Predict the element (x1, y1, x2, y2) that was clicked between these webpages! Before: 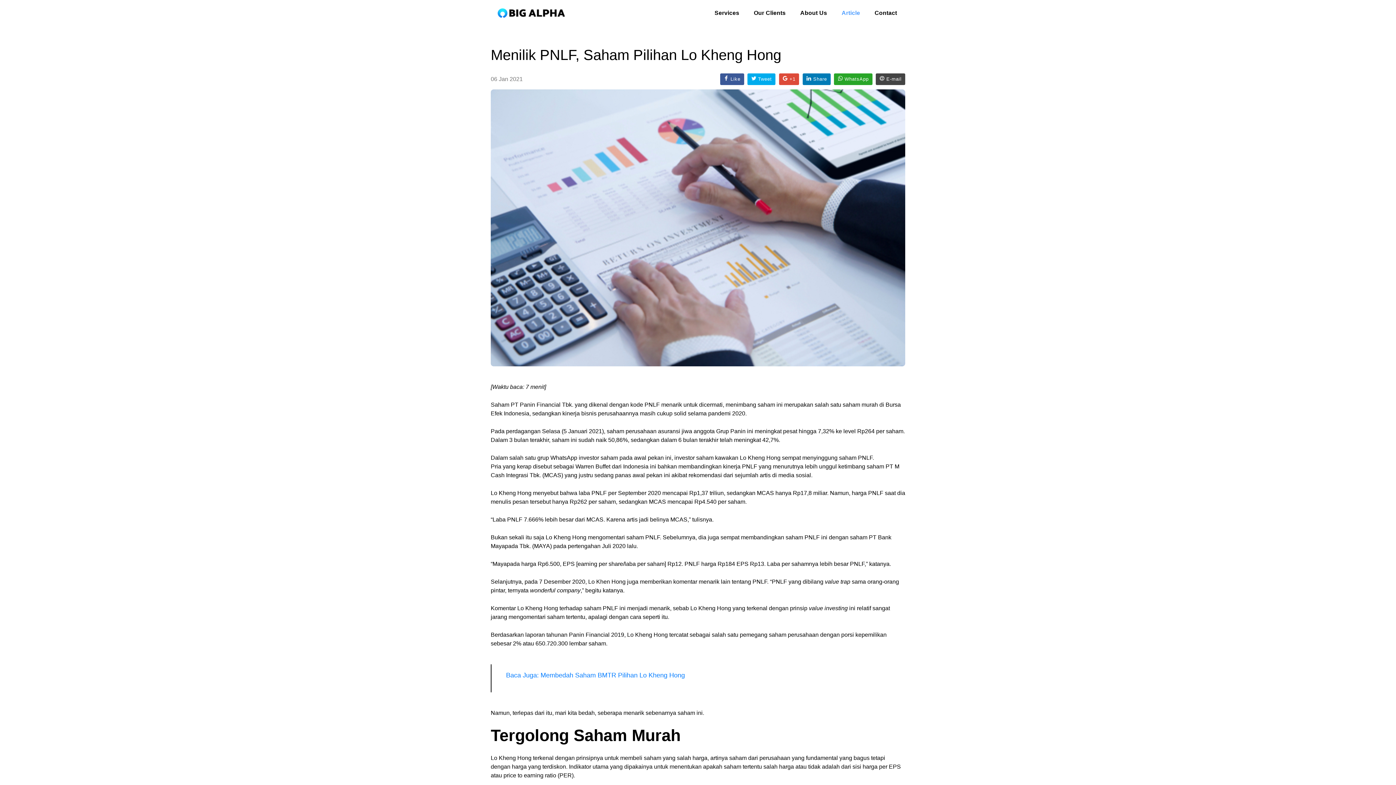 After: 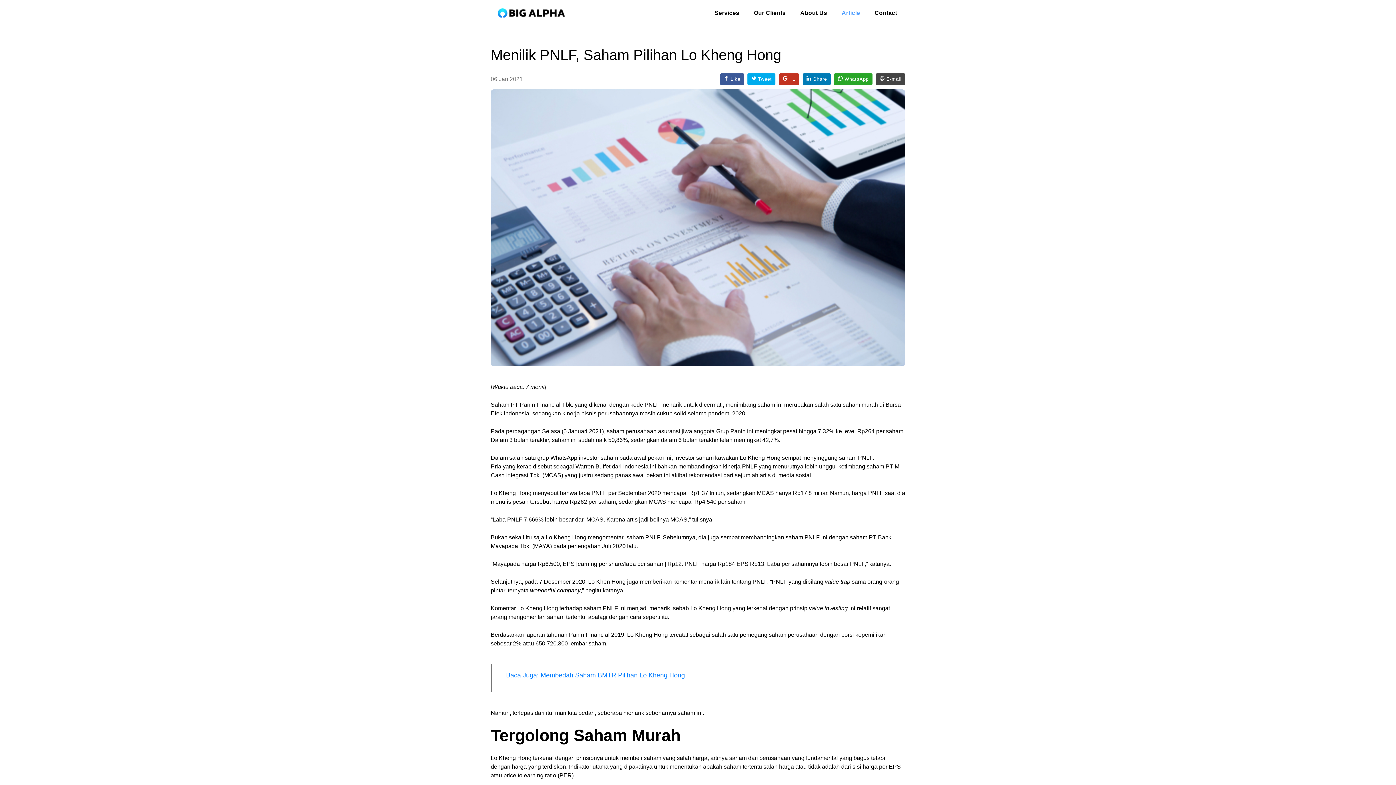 Action: label: +1 bbox: (779, 73, 799, 85)